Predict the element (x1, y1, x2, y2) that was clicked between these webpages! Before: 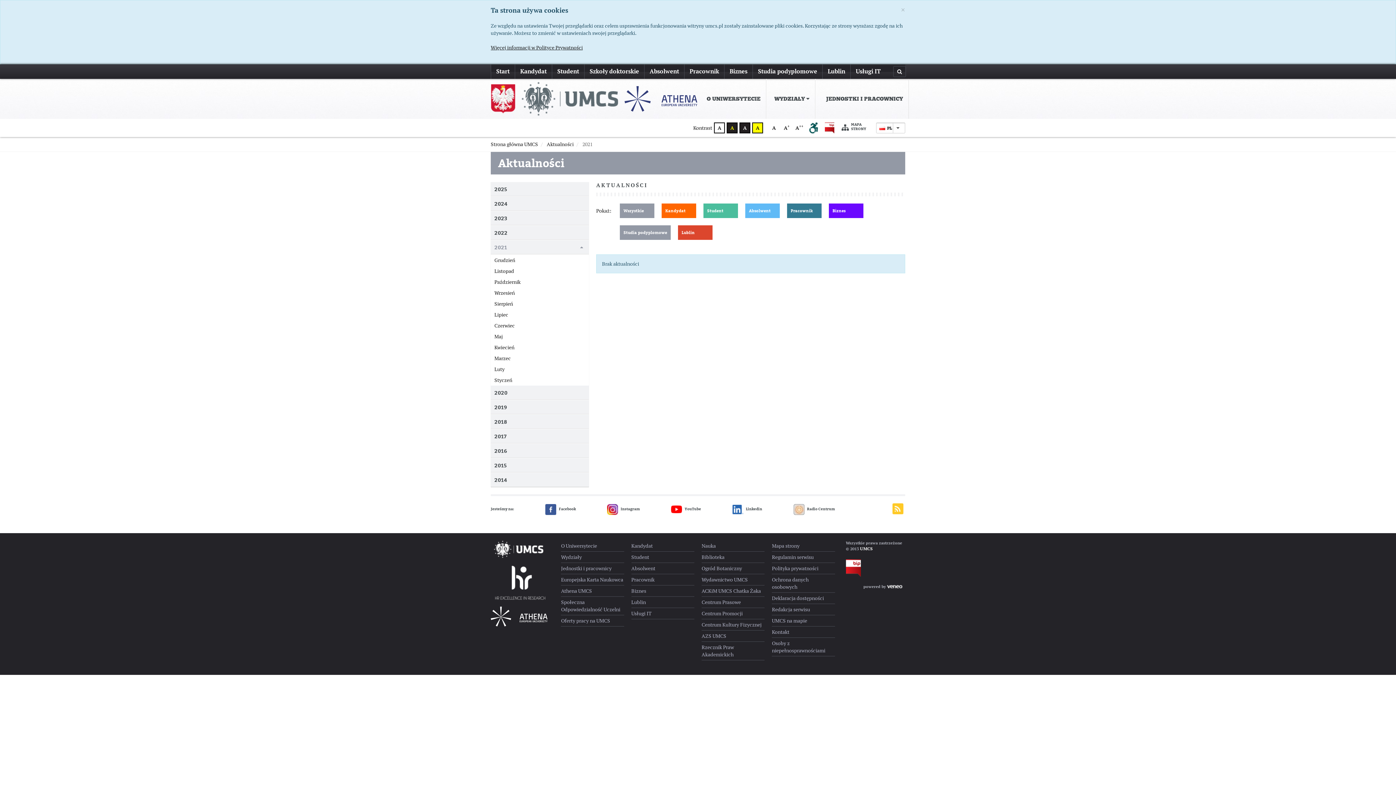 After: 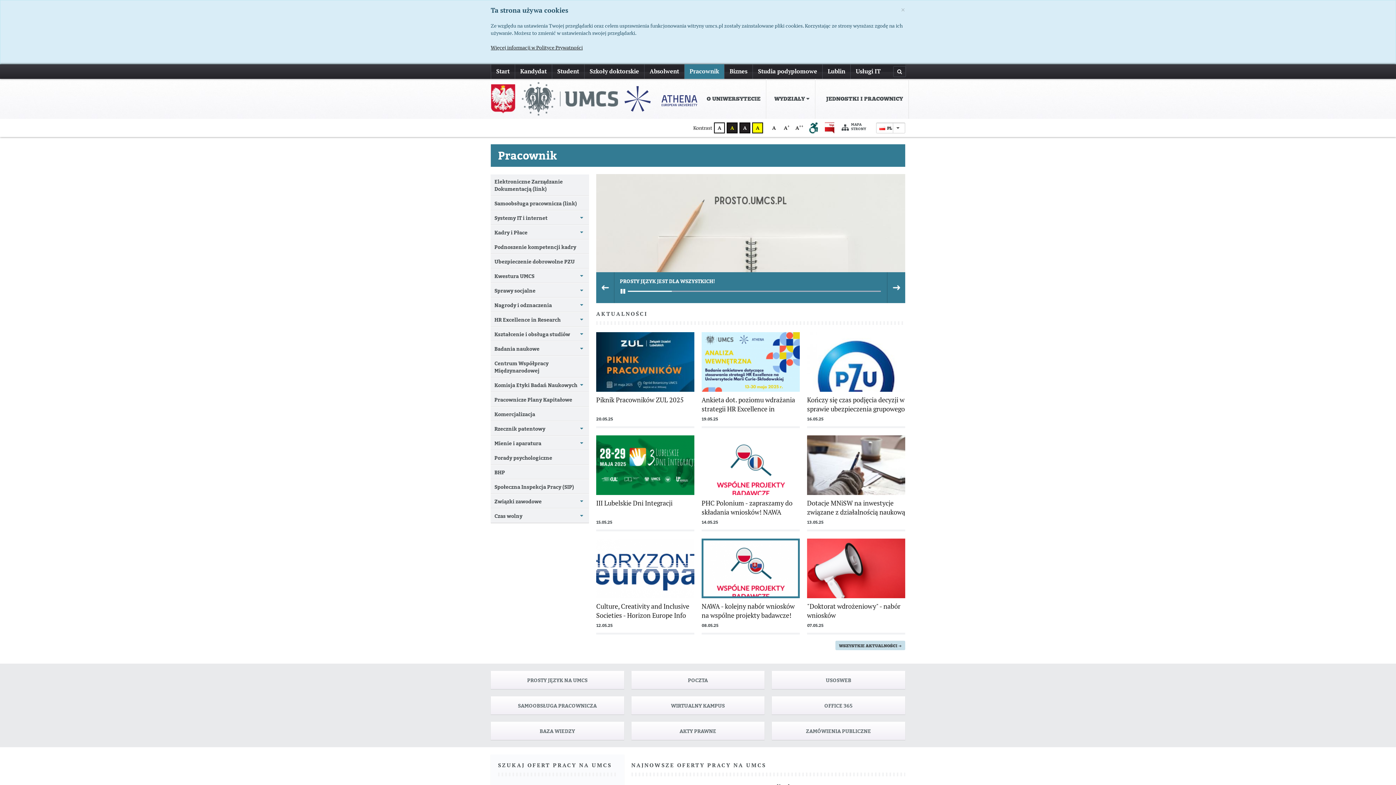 Action: bbox: (631, 574, 694, 585) label: Pracownik